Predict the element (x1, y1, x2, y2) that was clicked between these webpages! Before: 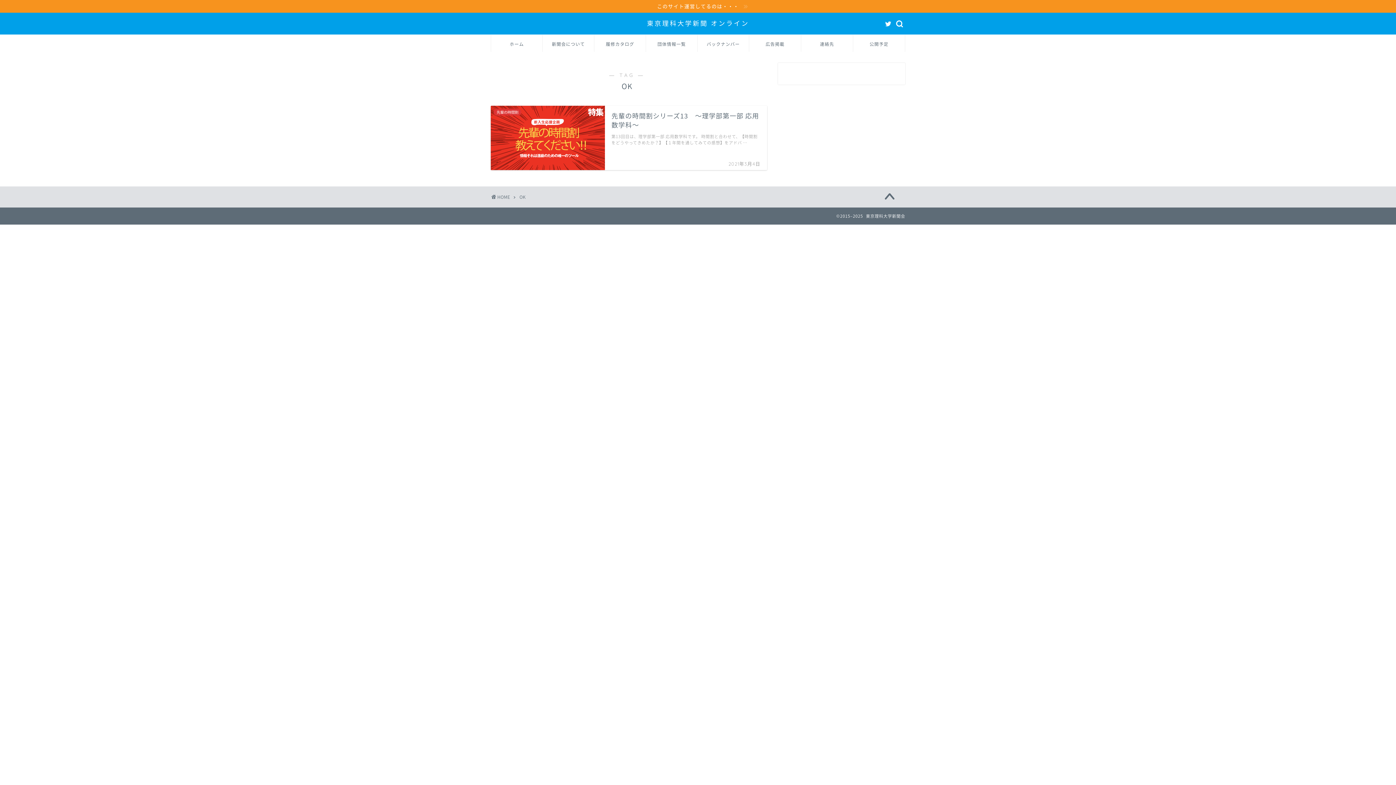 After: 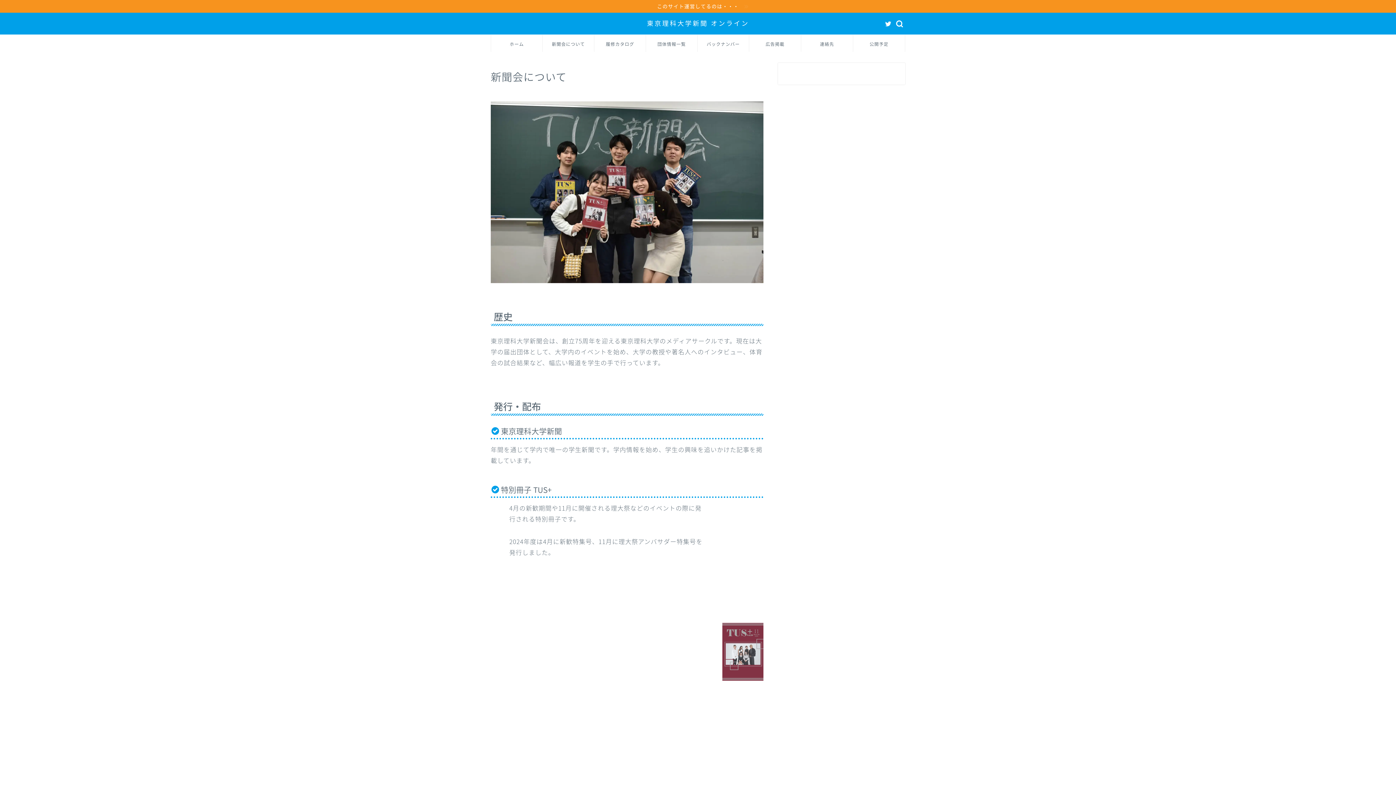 Action: bbox: (542, 35, 594, 52) label: 新聞会について